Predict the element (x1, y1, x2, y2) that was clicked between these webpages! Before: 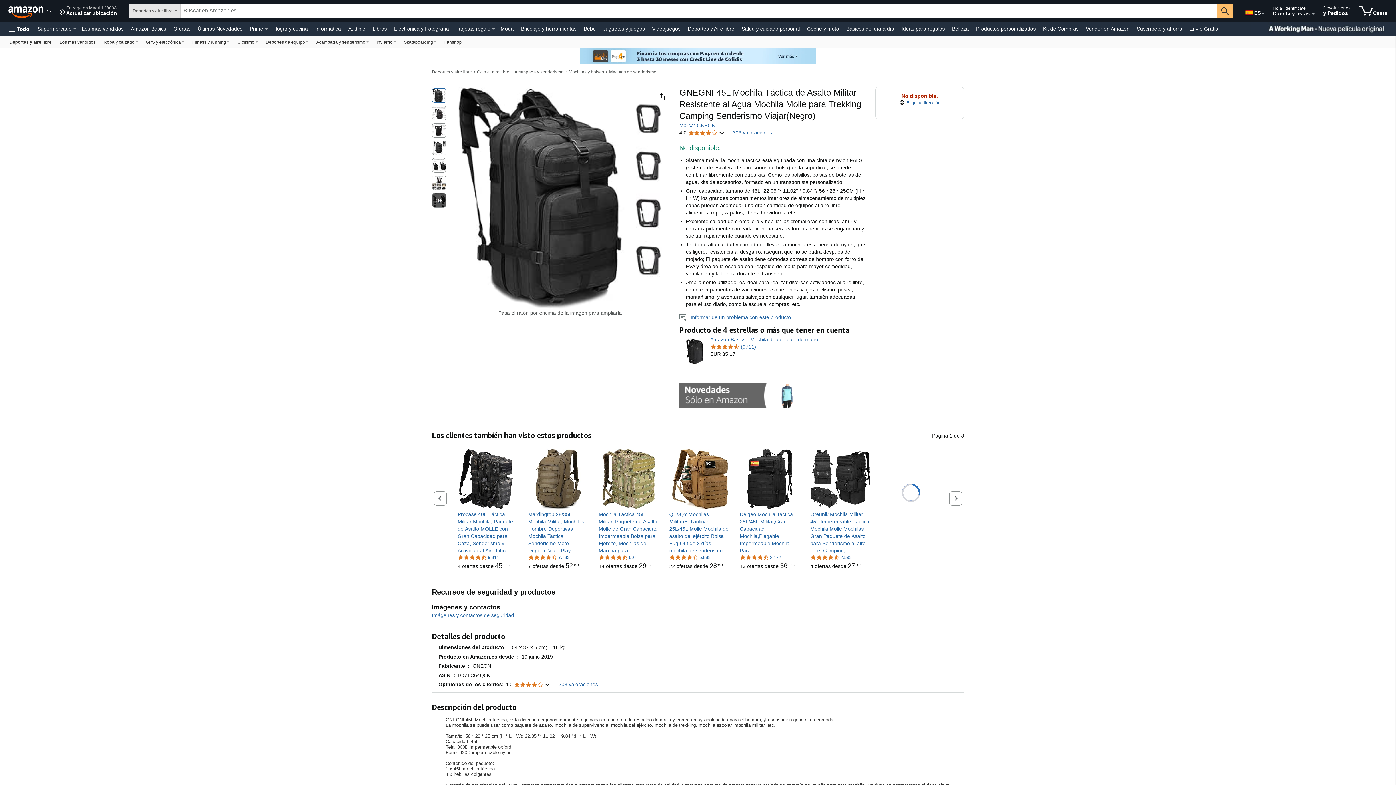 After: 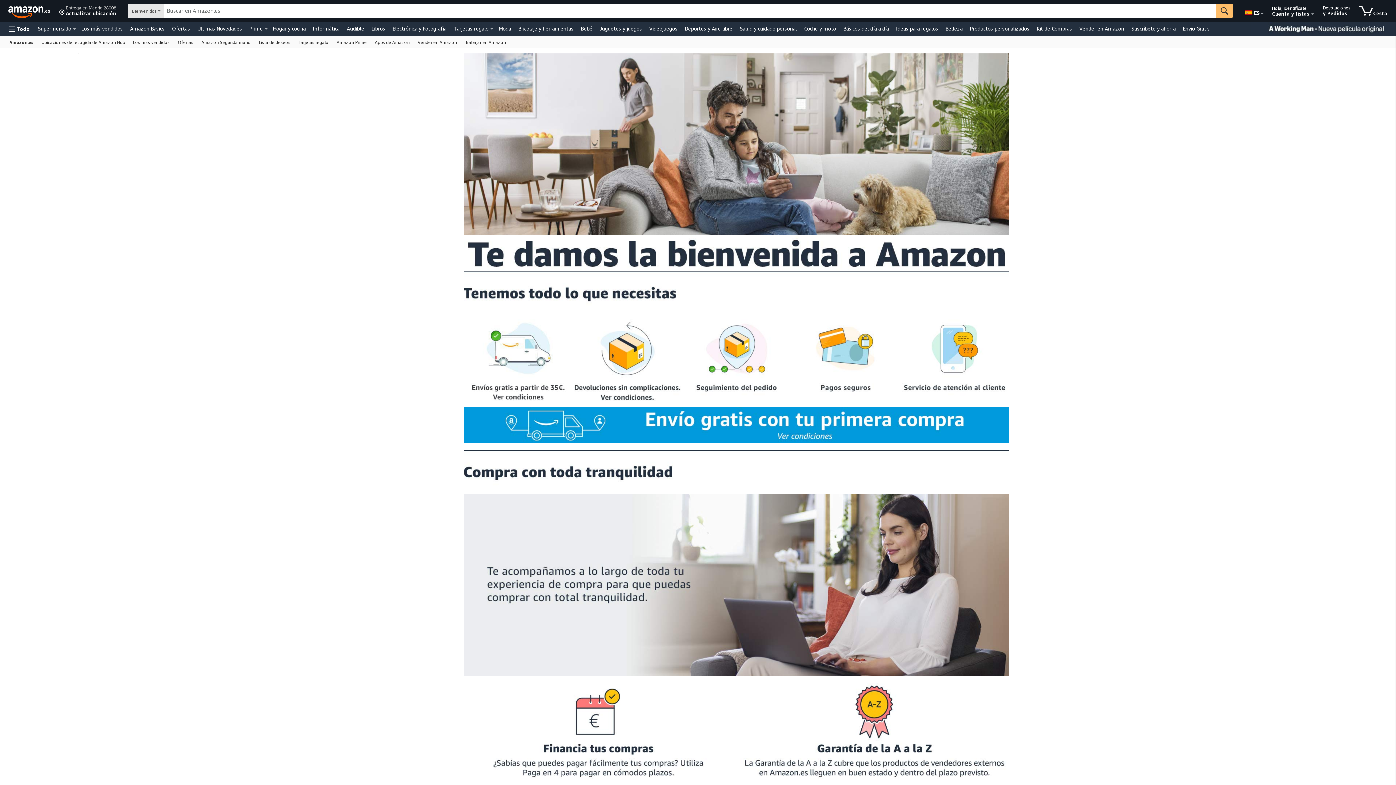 Action: label: Kit de Compras bbox: (1041, 23, 1080, 33)